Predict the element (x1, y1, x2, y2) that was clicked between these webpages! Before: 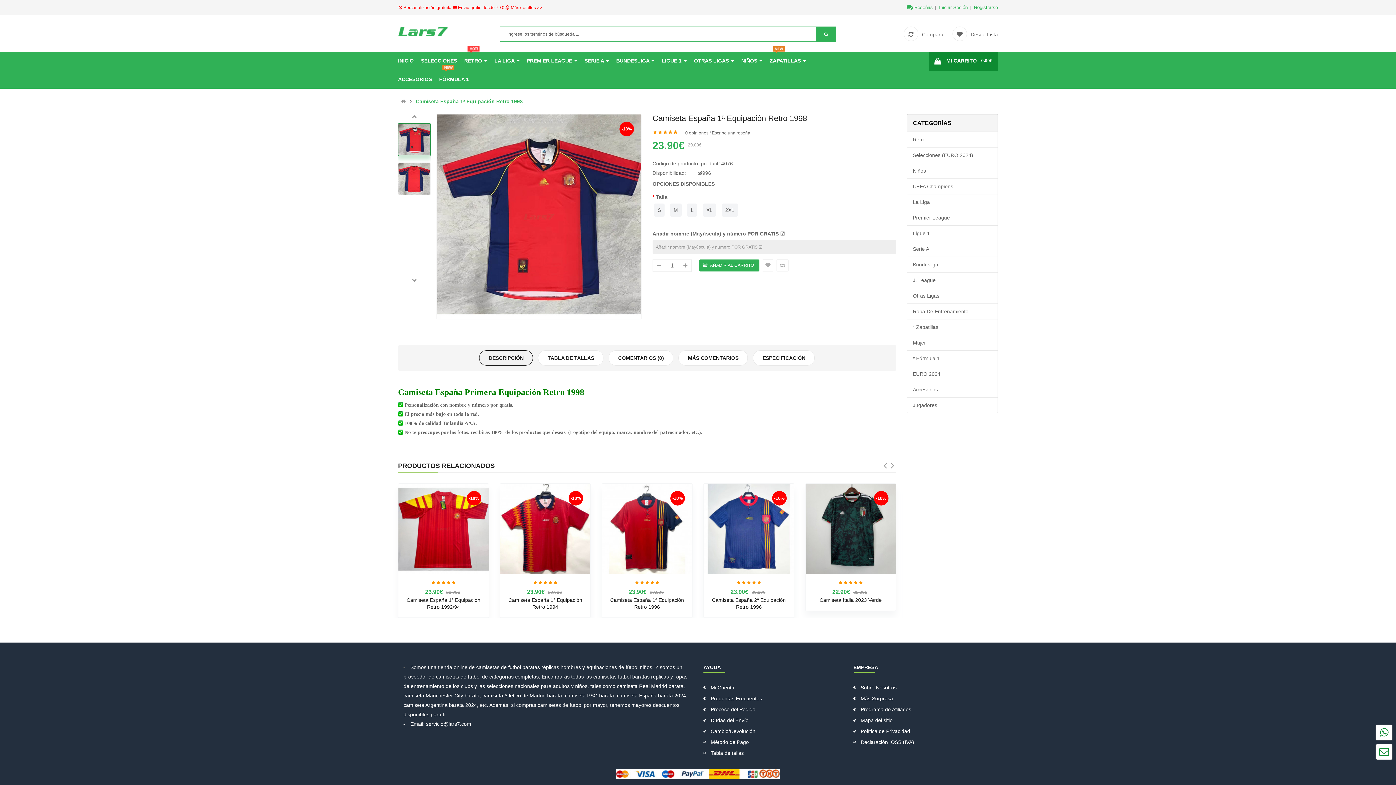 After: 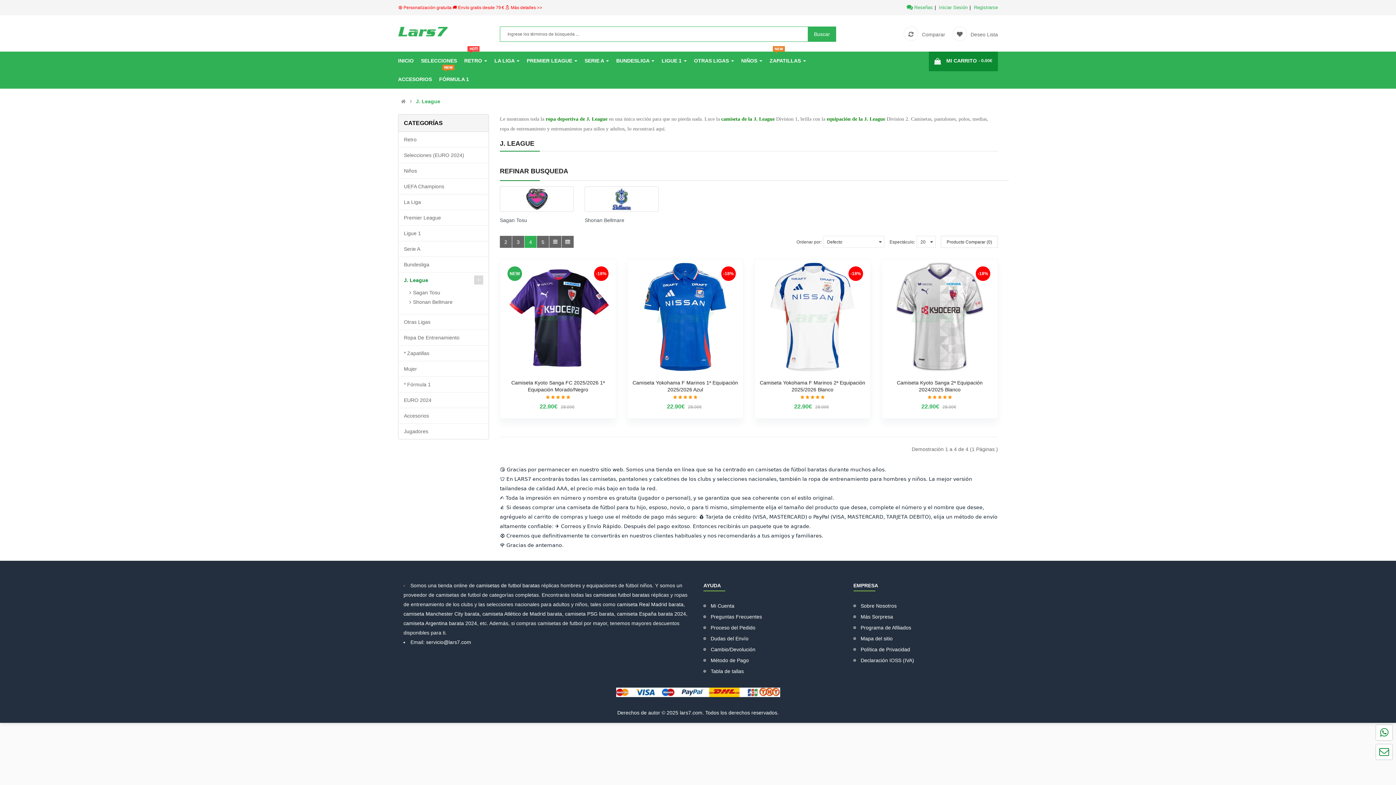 Action: label: J. League bbox: (907, 272, 997, 288)